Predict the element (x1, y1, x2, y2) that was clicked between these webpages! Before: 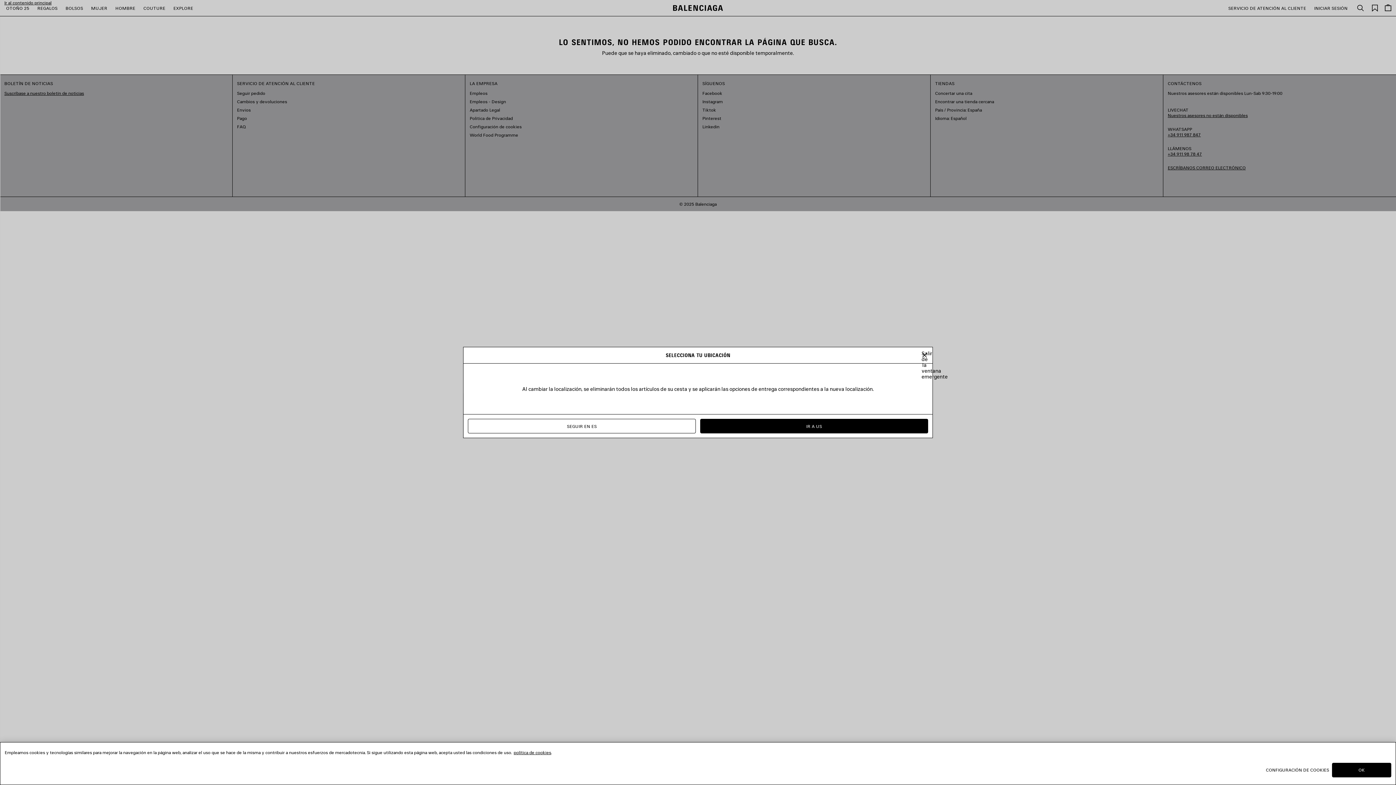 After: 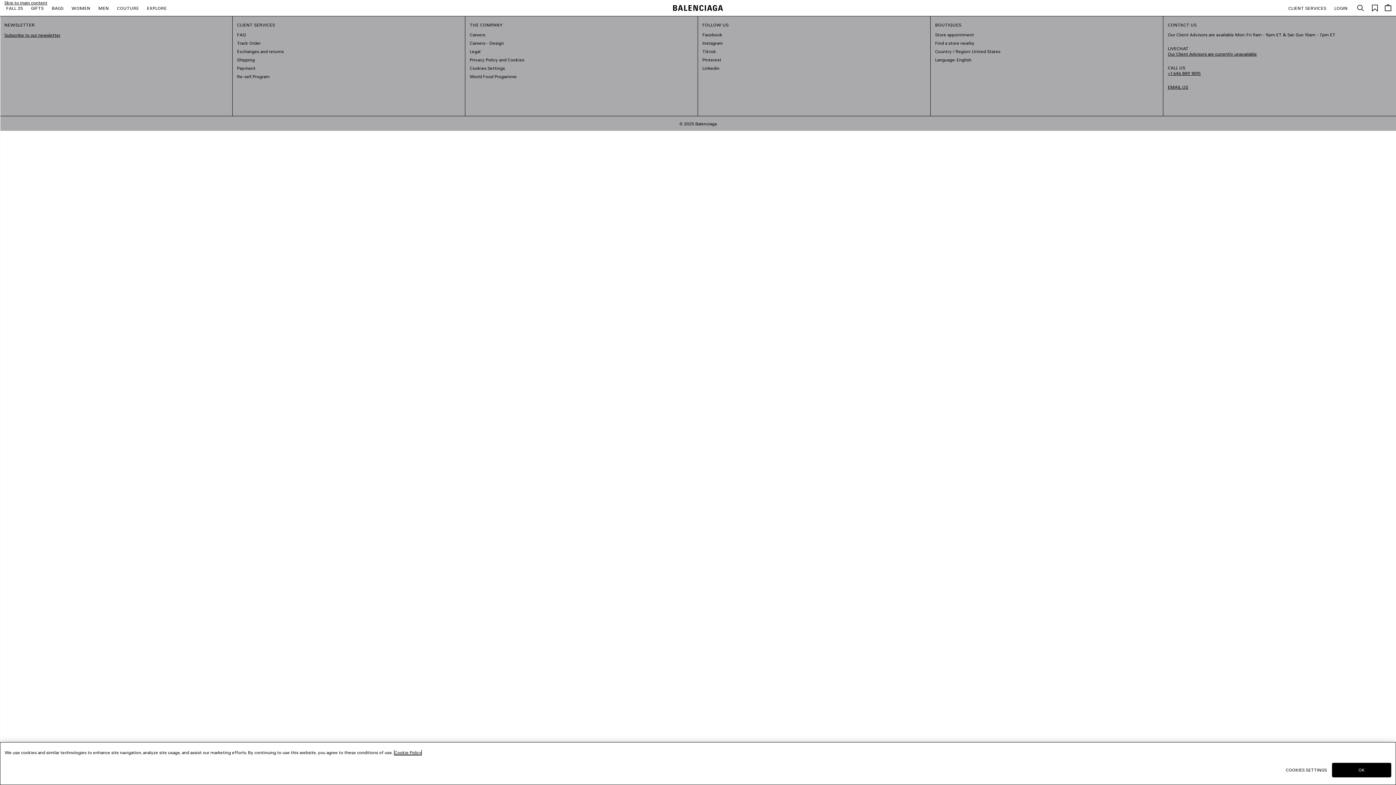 Action: label: IR A US bbox: (700, 419, 928, 433)